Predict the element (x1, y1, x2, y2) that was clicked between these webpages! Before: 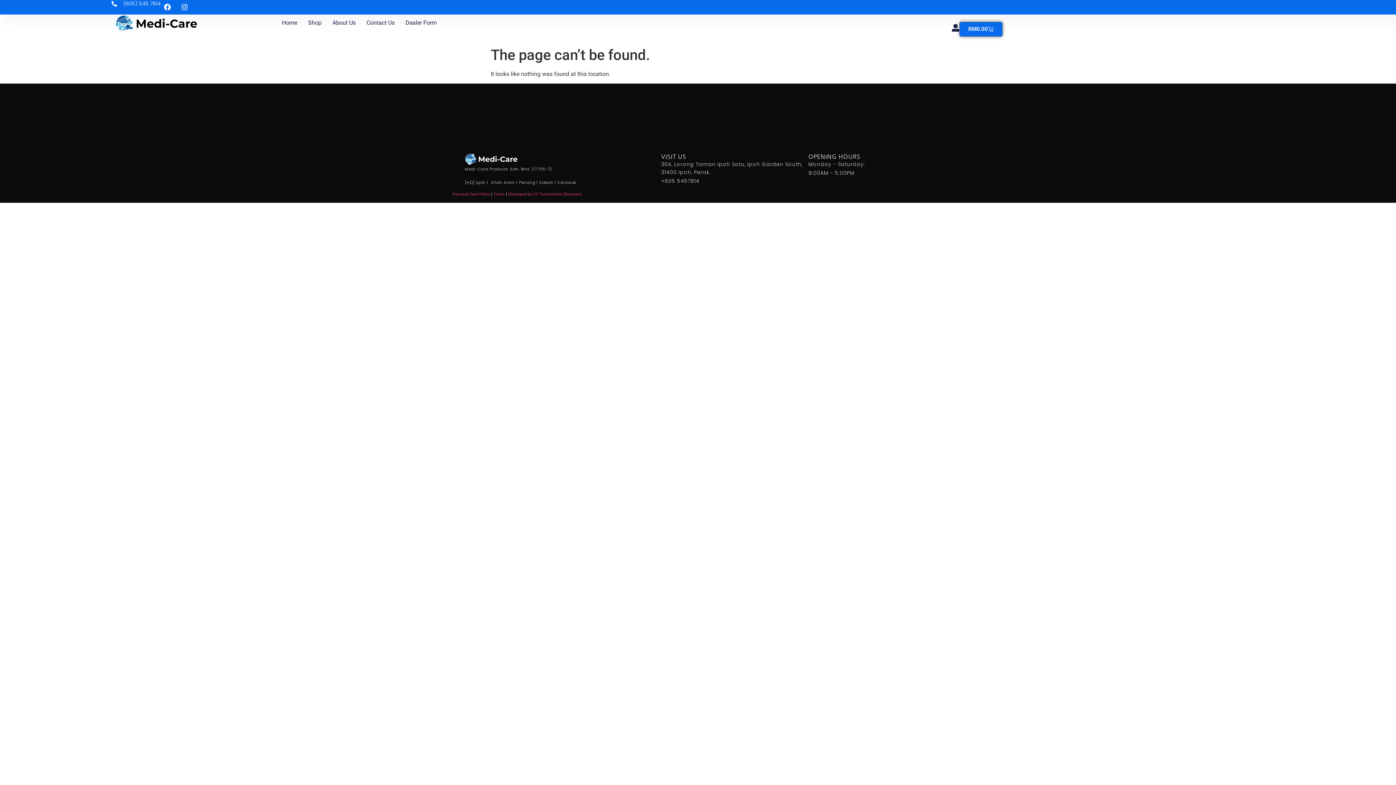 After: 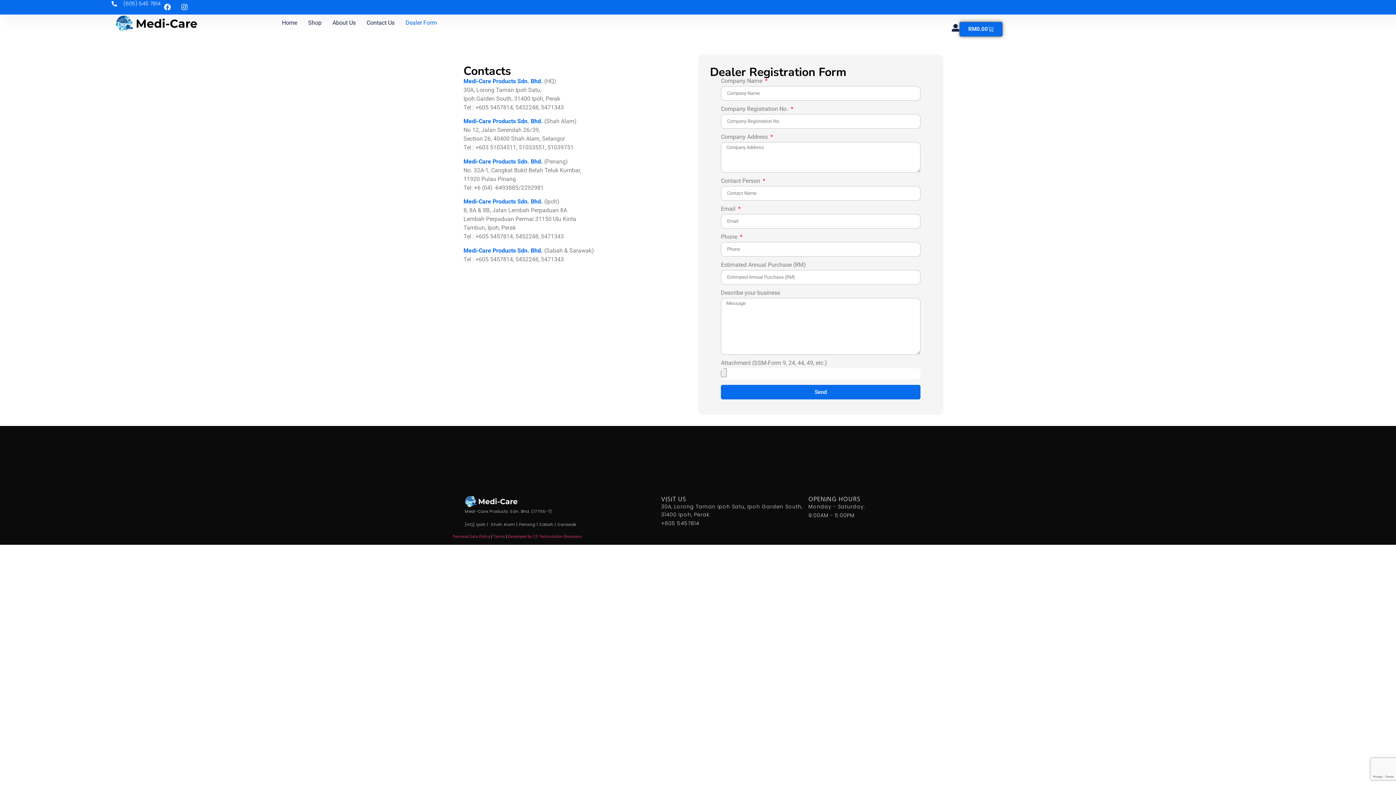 Action: bbox: (405, 18, 436, 27) label: Dealer Form